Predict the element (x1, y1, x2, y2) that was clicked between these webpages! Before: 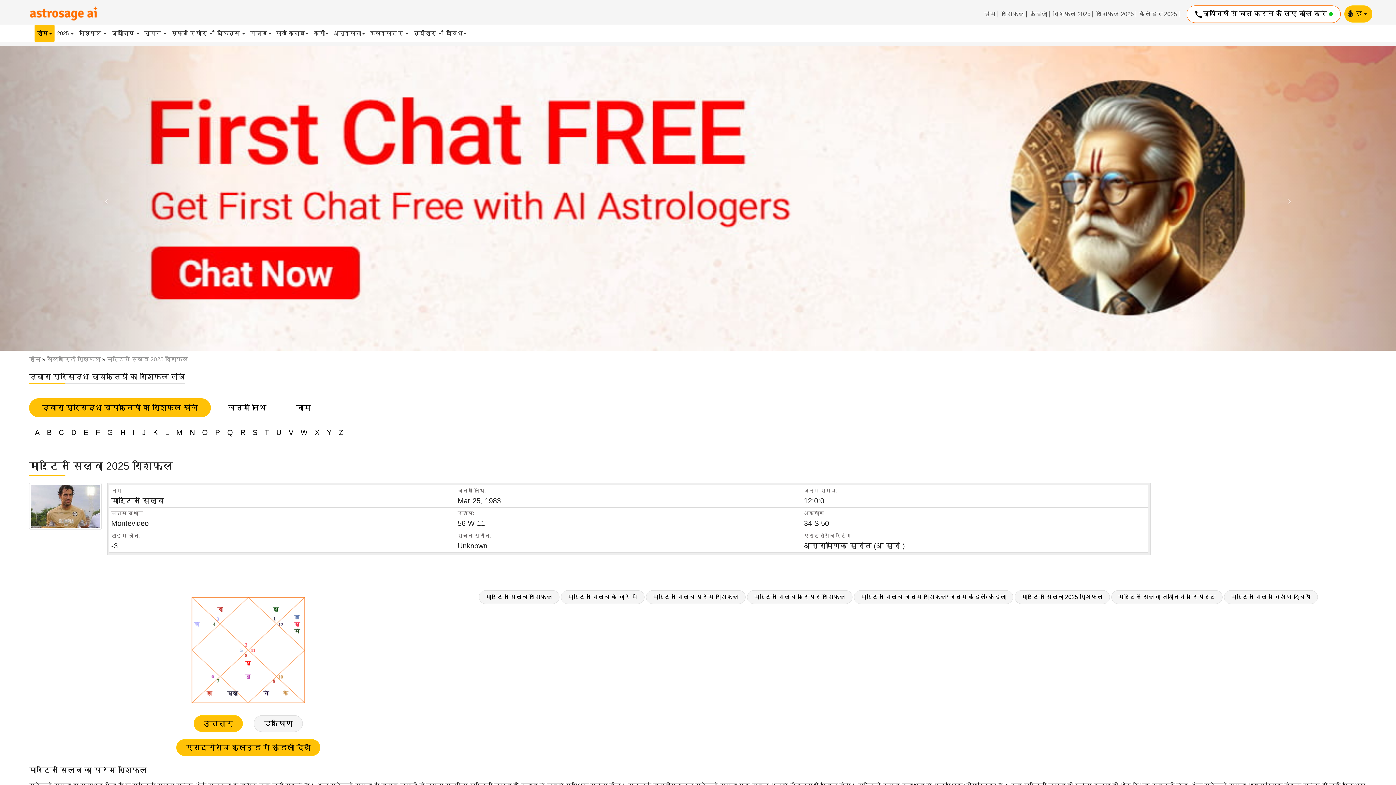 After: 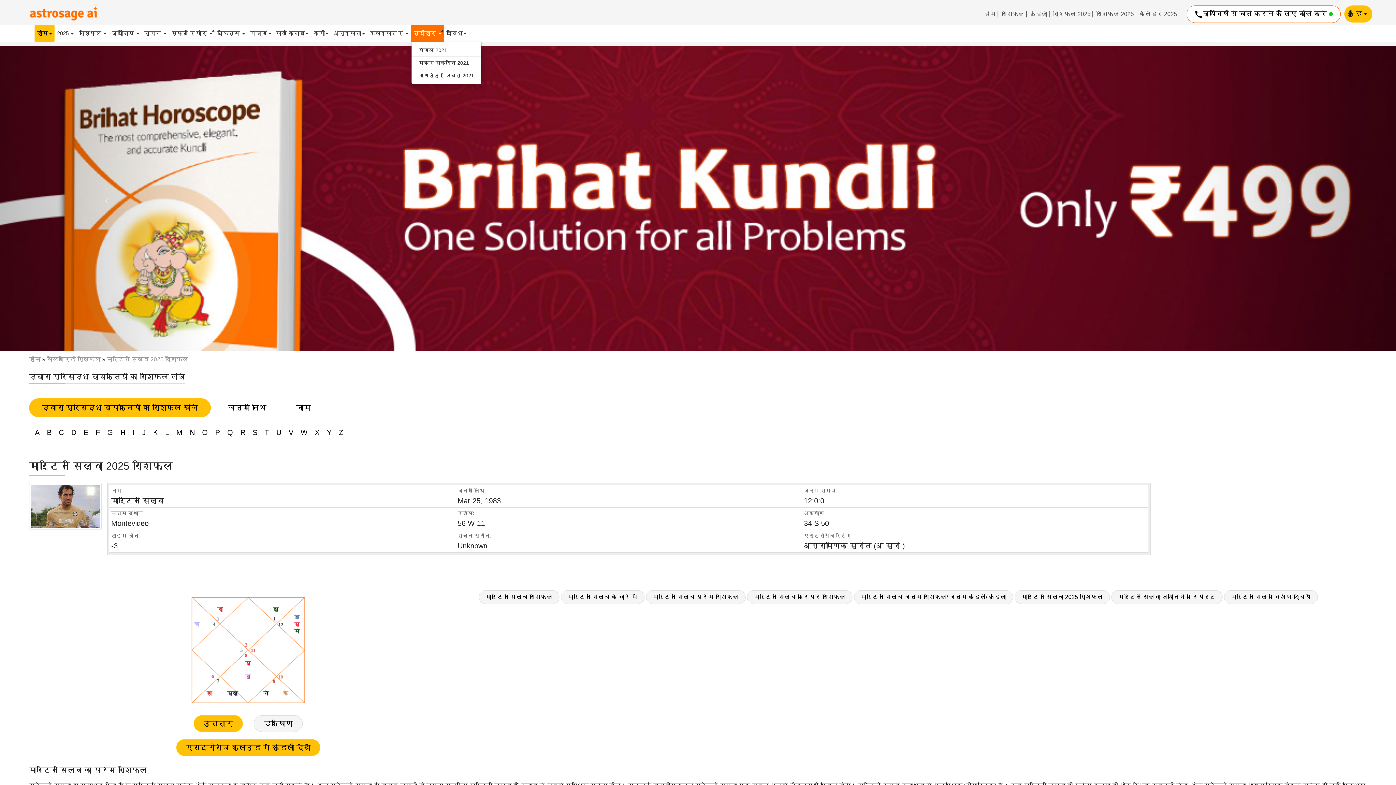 Action: bbox: (411, 25, 444, 41) label: त्योहार 